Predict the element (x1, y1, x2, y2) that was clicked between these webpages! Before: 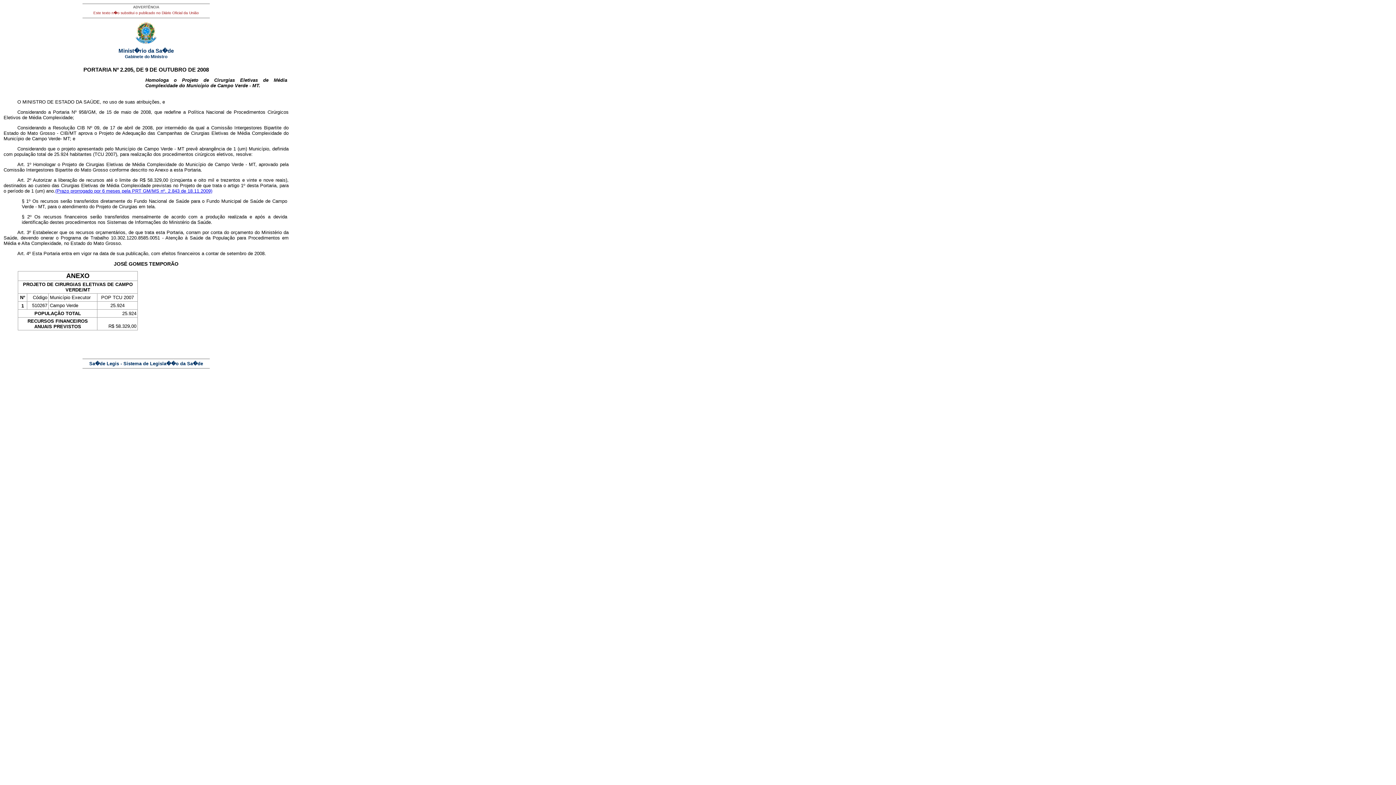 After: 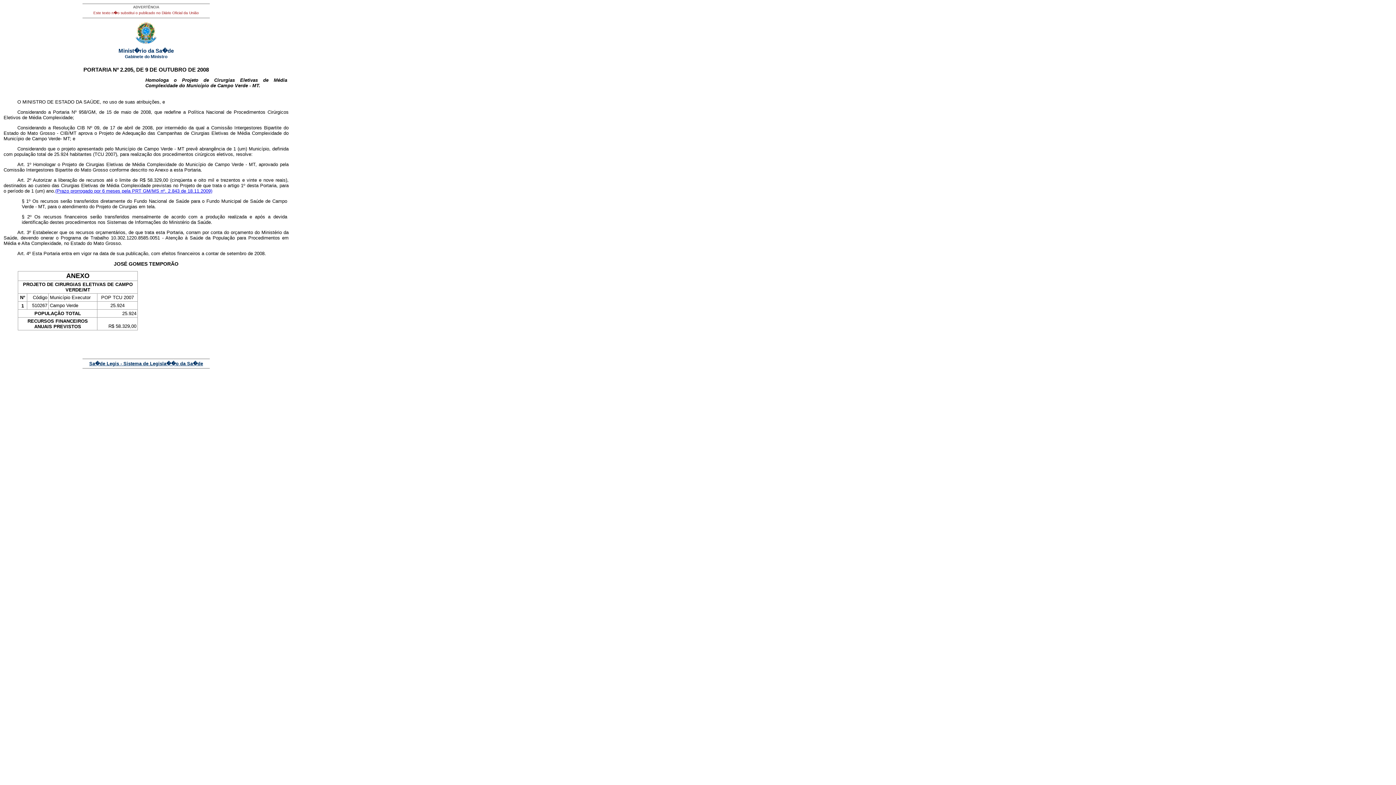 Action: label: Sa�de Legis - Sistema de Legisla��o da Sa�de bbox: (89, 360, 203, 366)